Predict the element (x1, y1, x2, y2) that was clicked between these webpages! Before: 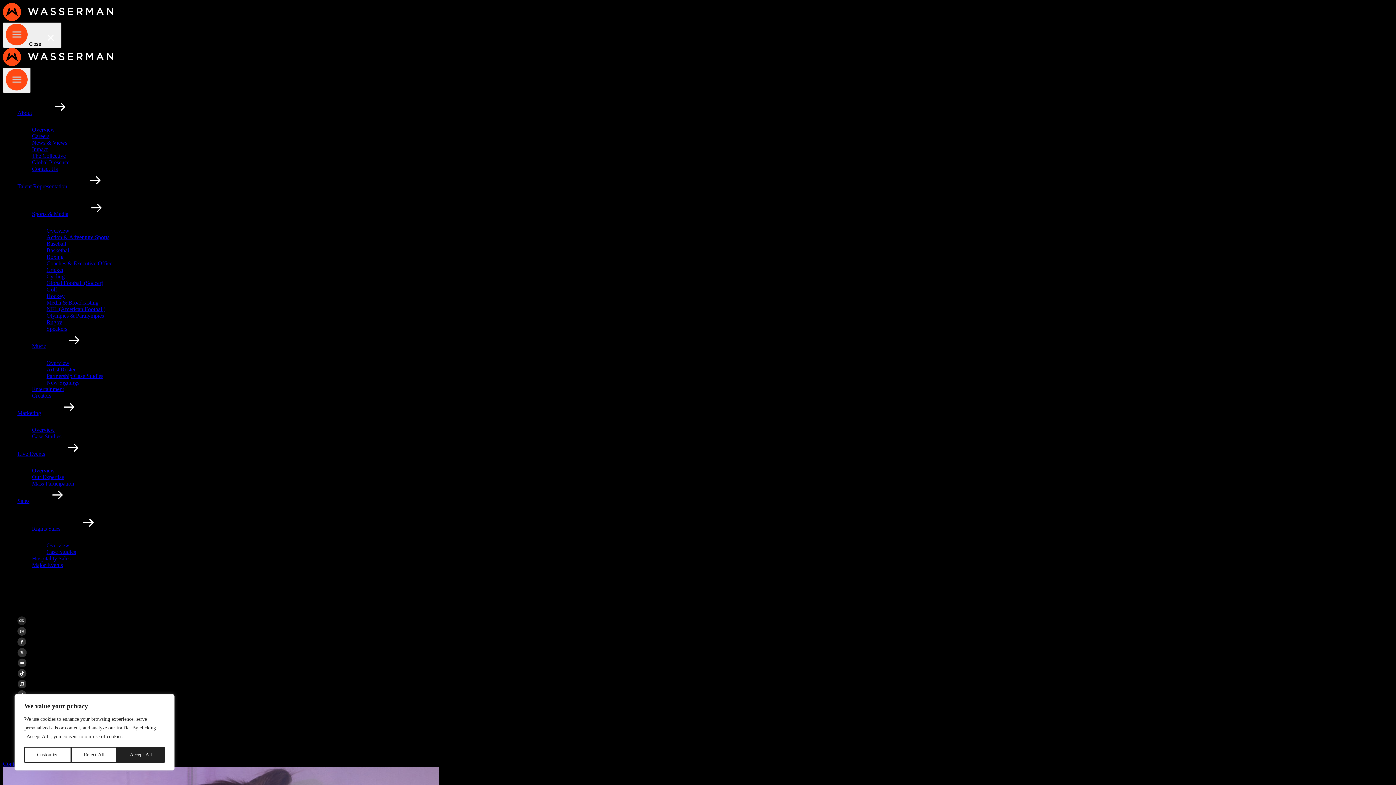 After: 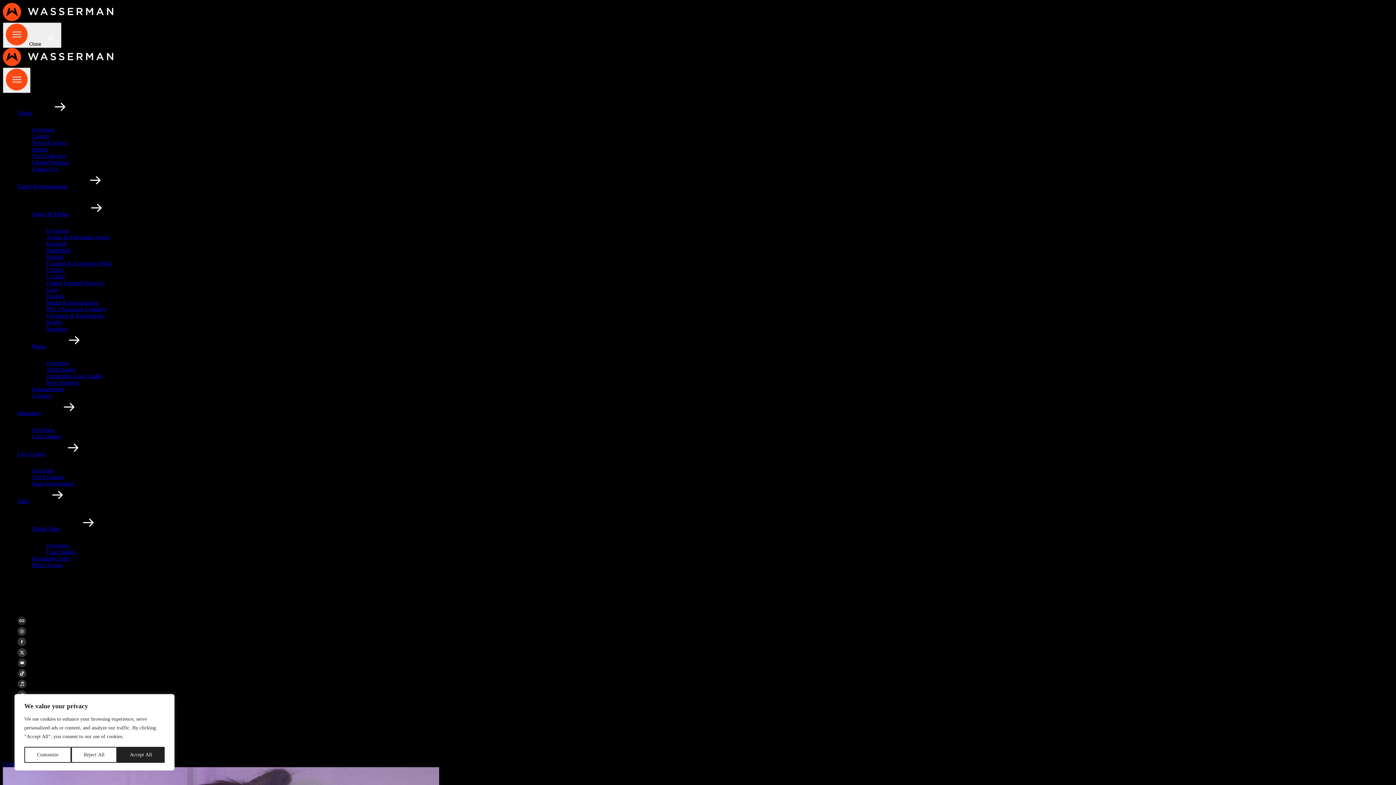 Action: bbox: (17, 410, 41, 416) label: Marketing